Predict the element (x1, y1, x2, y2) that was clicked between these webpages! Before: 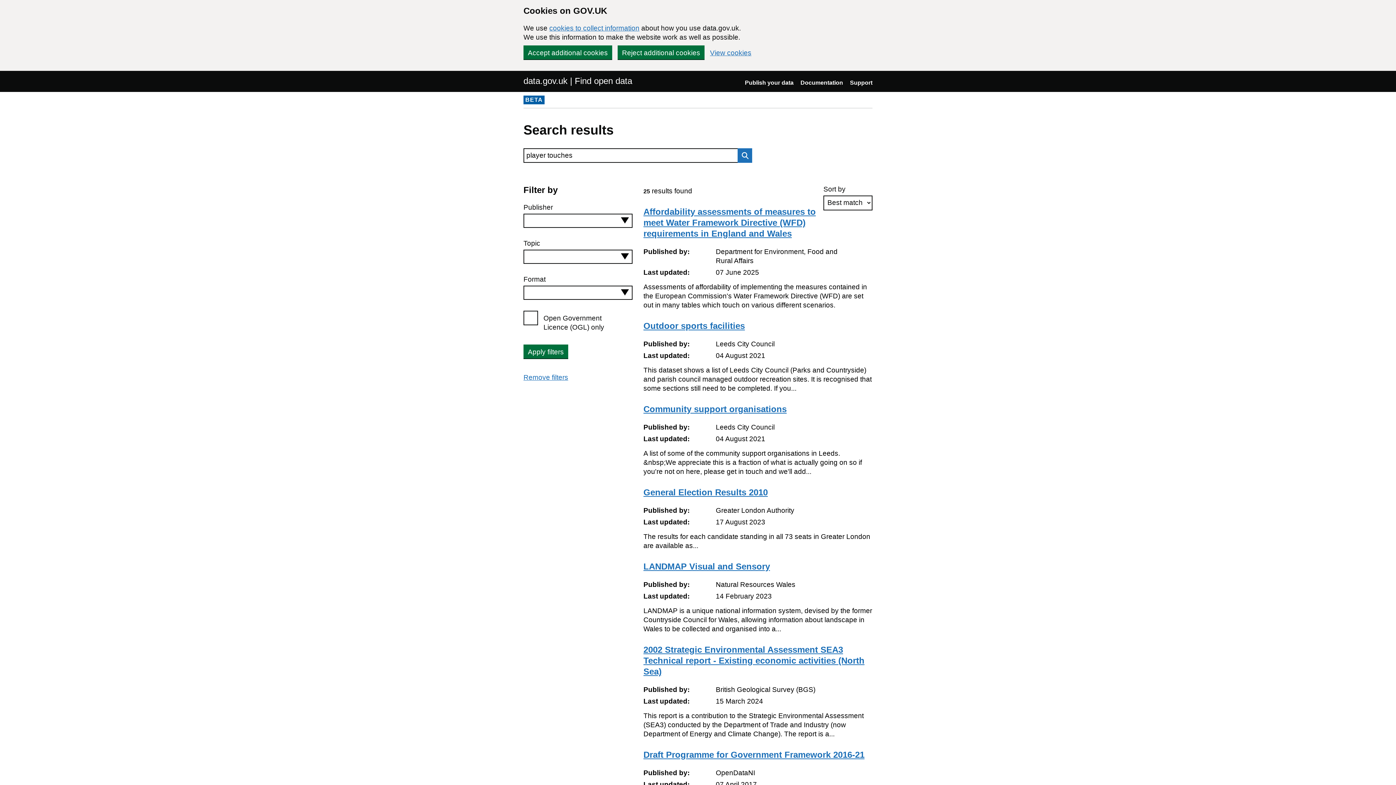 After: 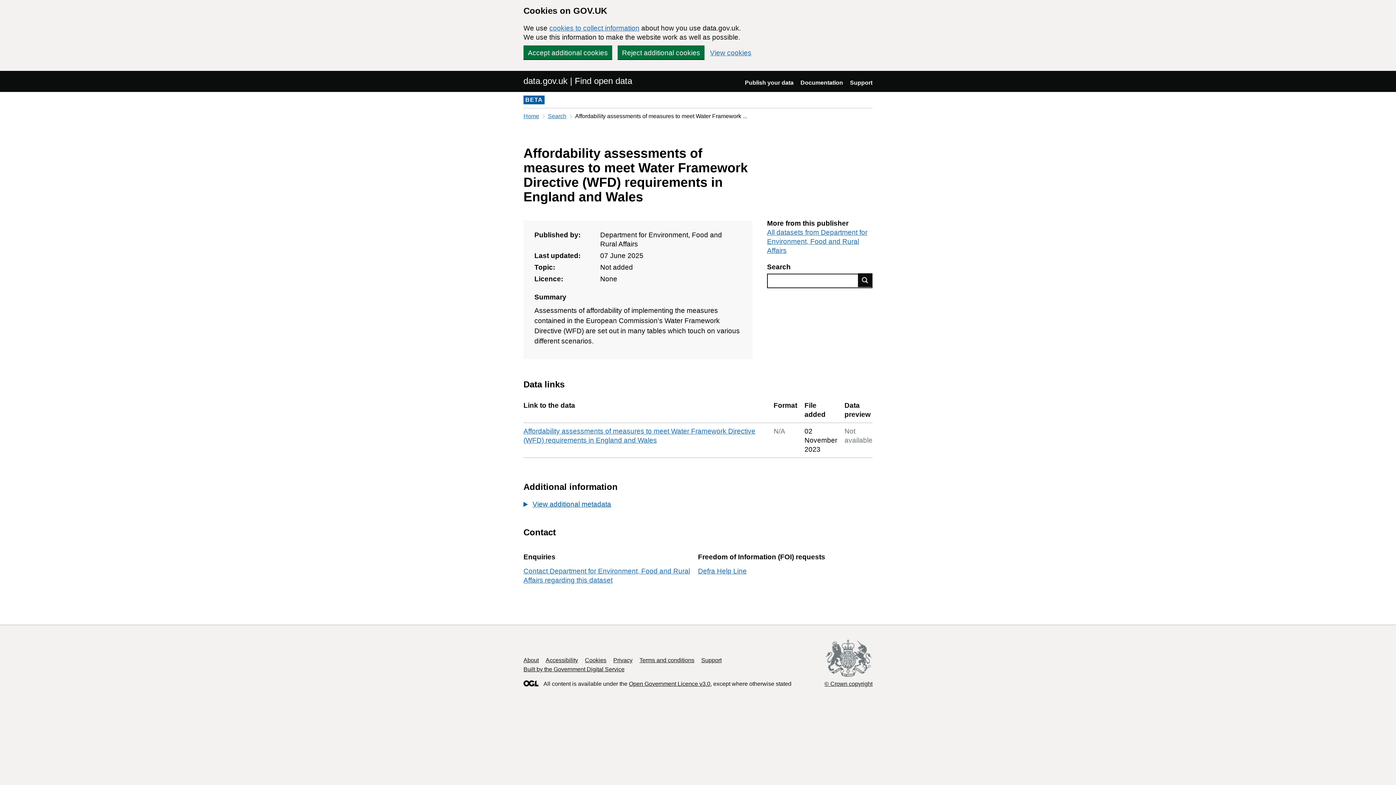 Action: bbox: (643, 206, 815, 238) label: Affordability assessments of measures to meet Water Framework Directive (WFD) requirements in England and Wales